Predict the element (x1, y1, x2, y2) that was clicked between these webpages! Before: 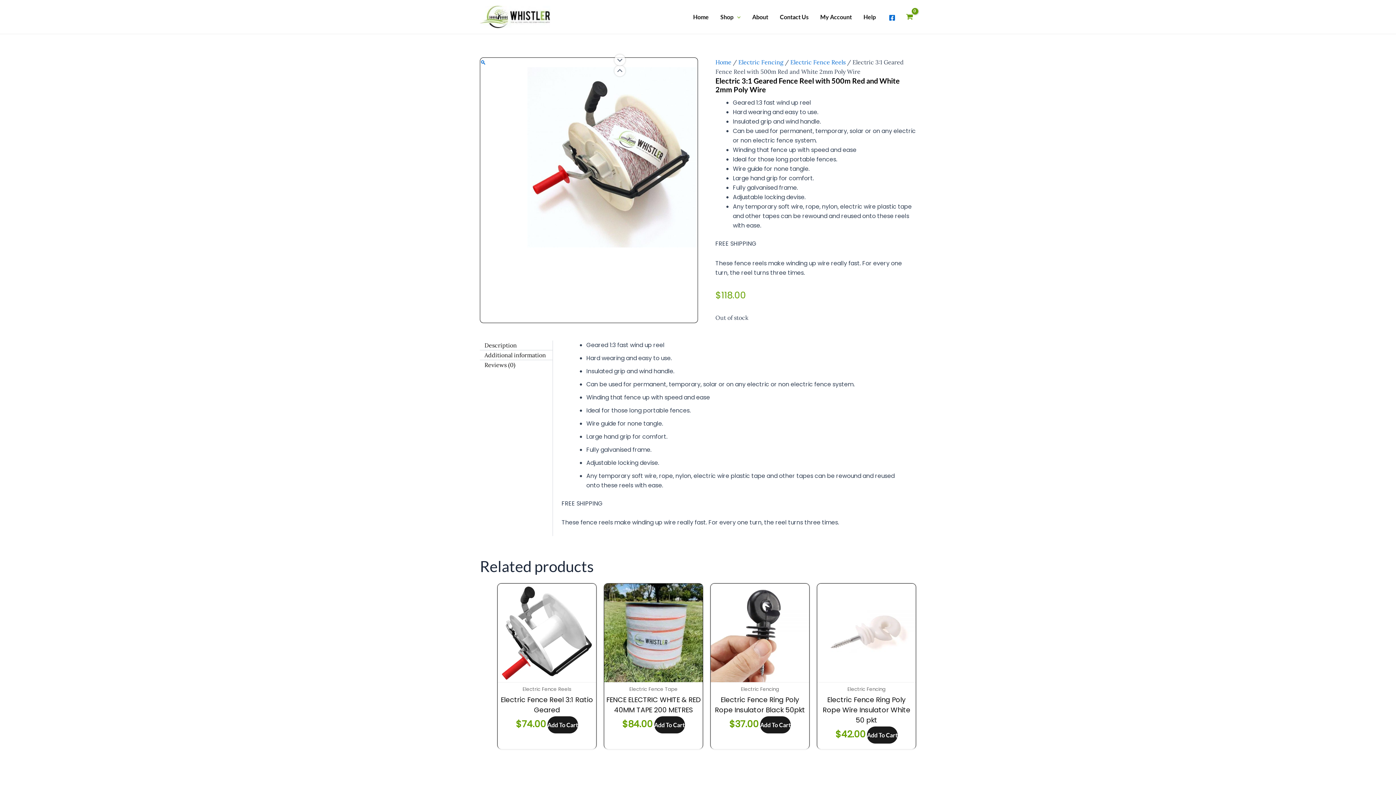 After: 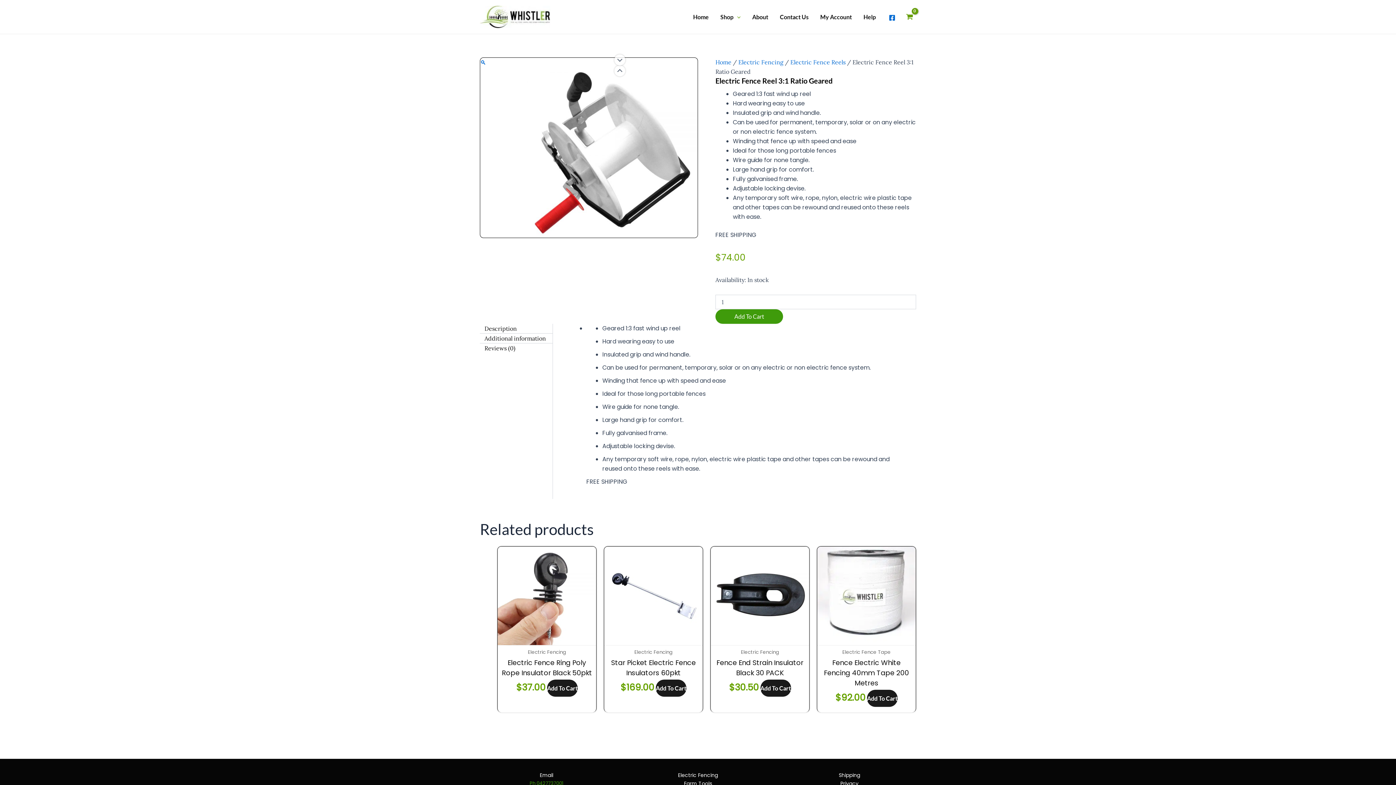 Action: bbox: (497, 583, 596, 682)